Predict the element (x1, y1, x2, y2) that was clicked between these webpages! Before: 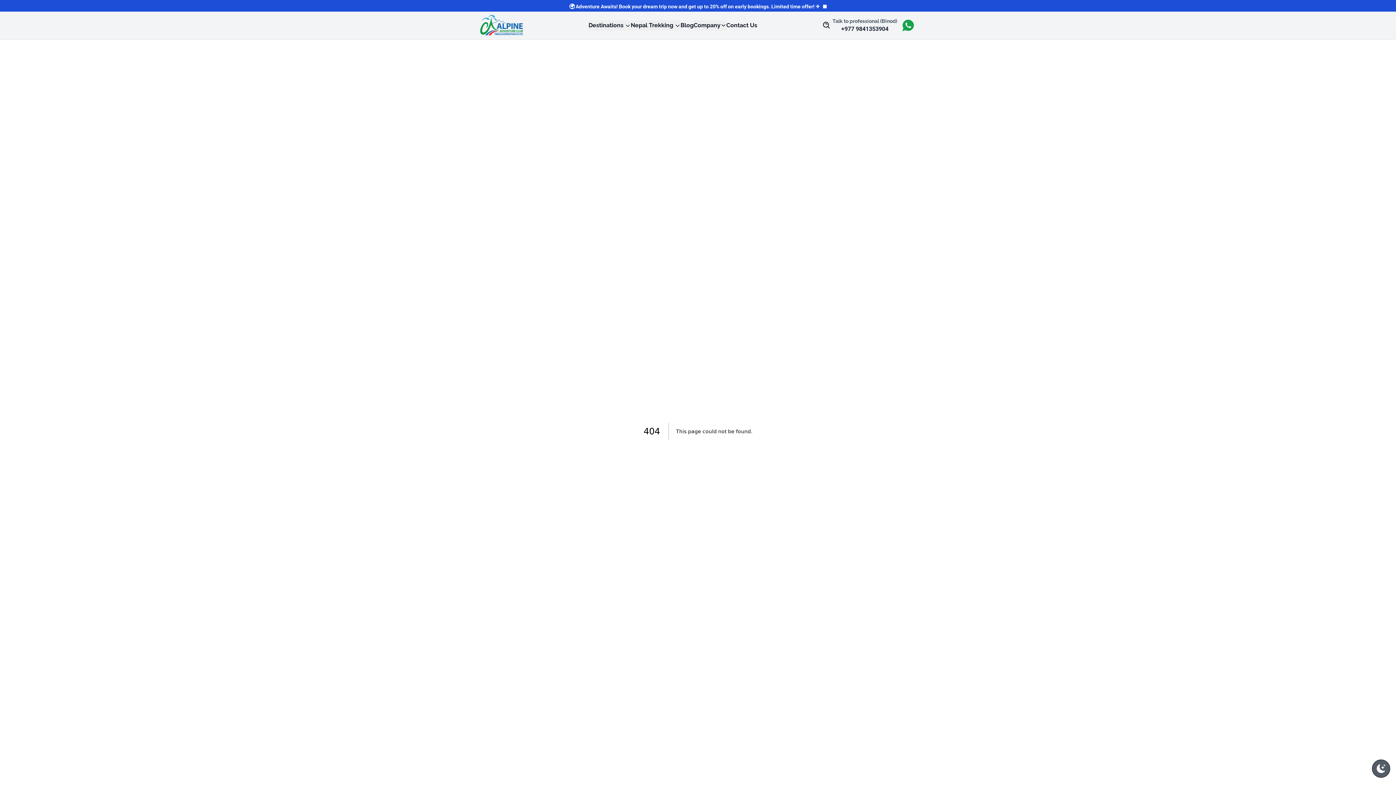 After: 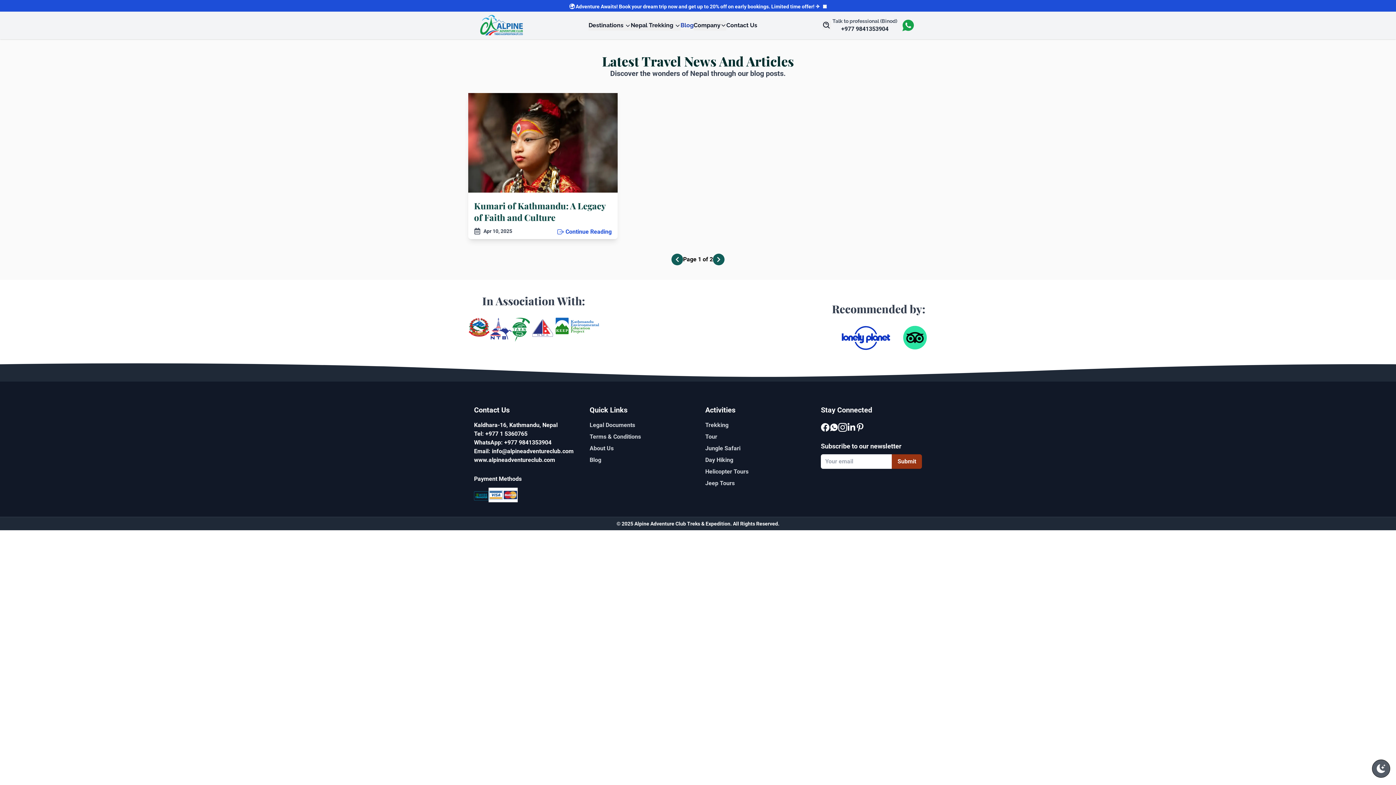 Action: bbox: (680, 21, 693, 28) label: Blog